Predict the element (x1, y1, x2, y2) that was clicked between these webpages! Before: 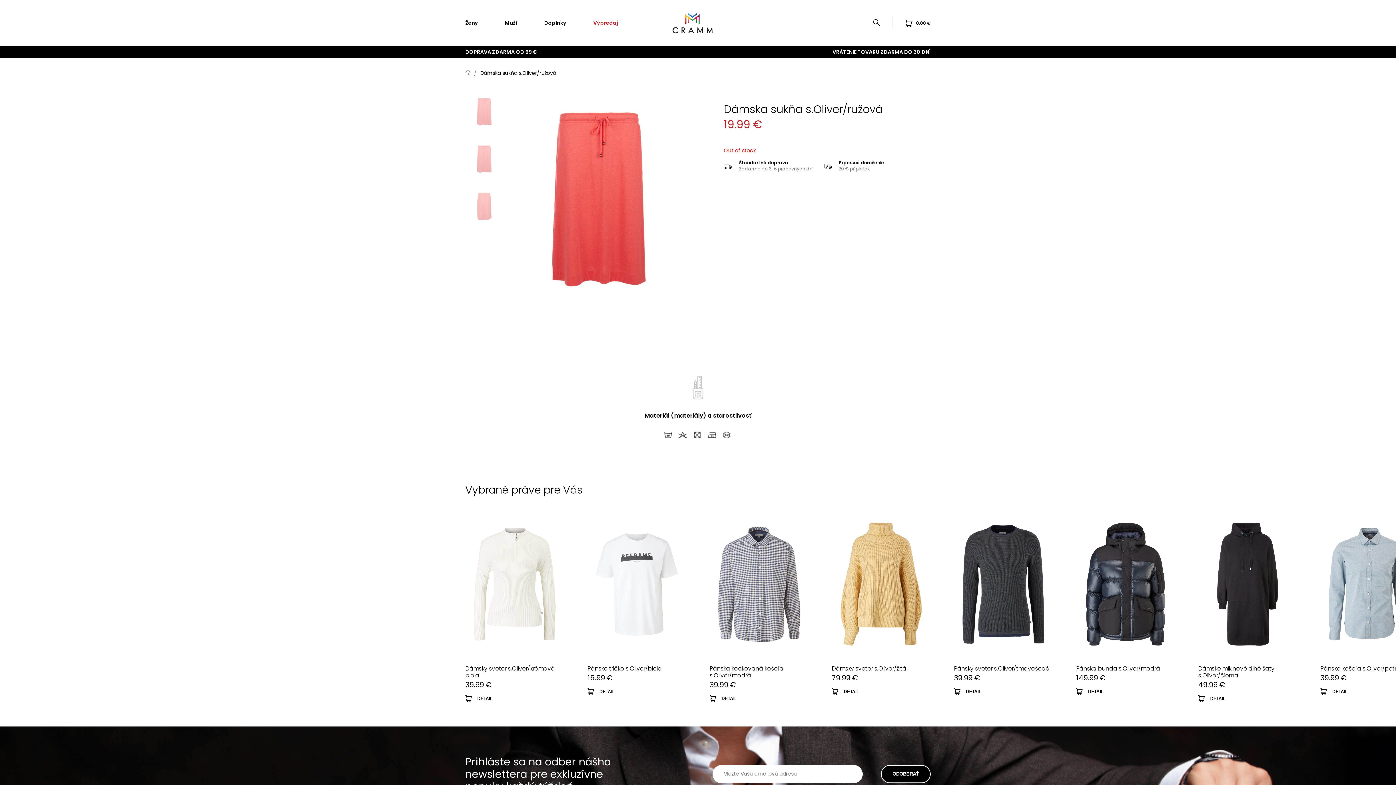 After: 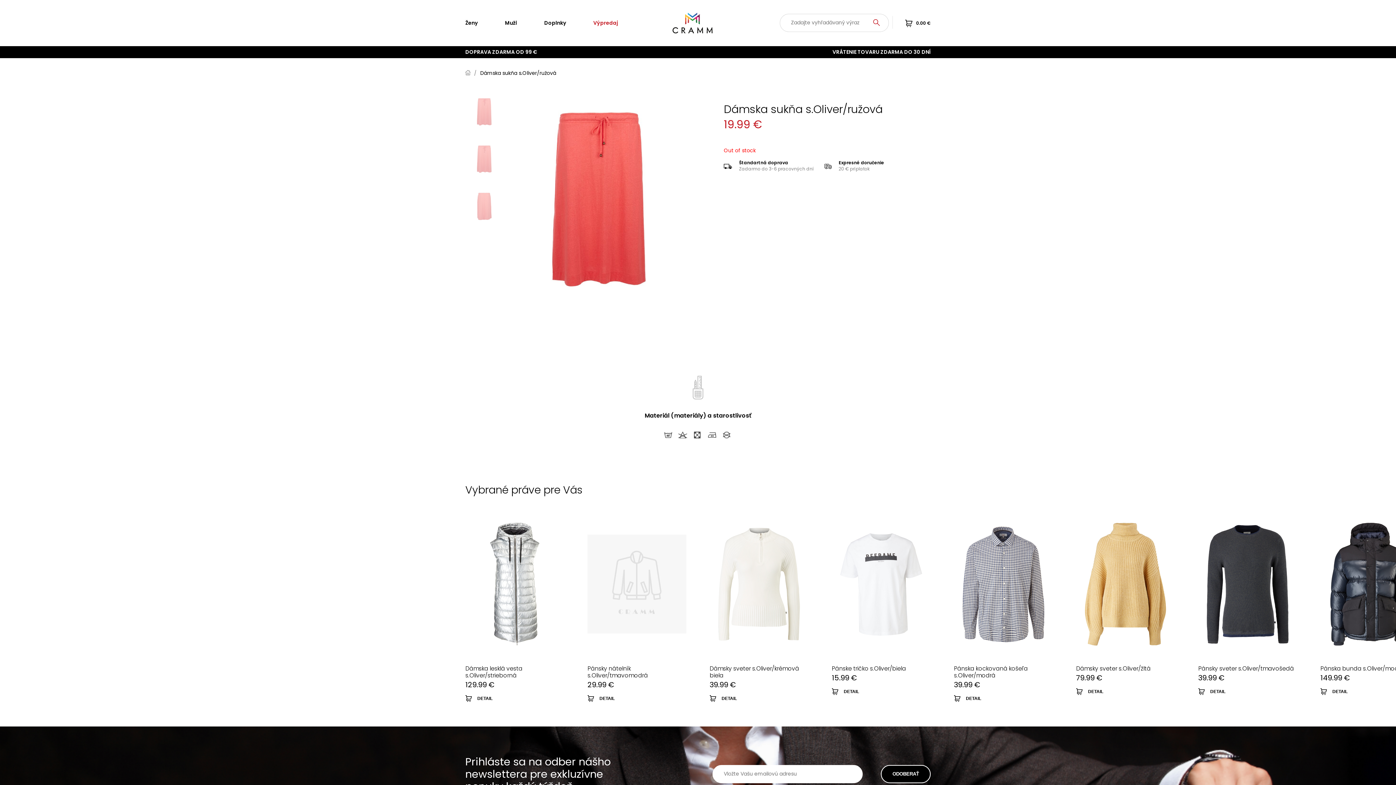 Action: bbox: (873, 19, 880, 26)